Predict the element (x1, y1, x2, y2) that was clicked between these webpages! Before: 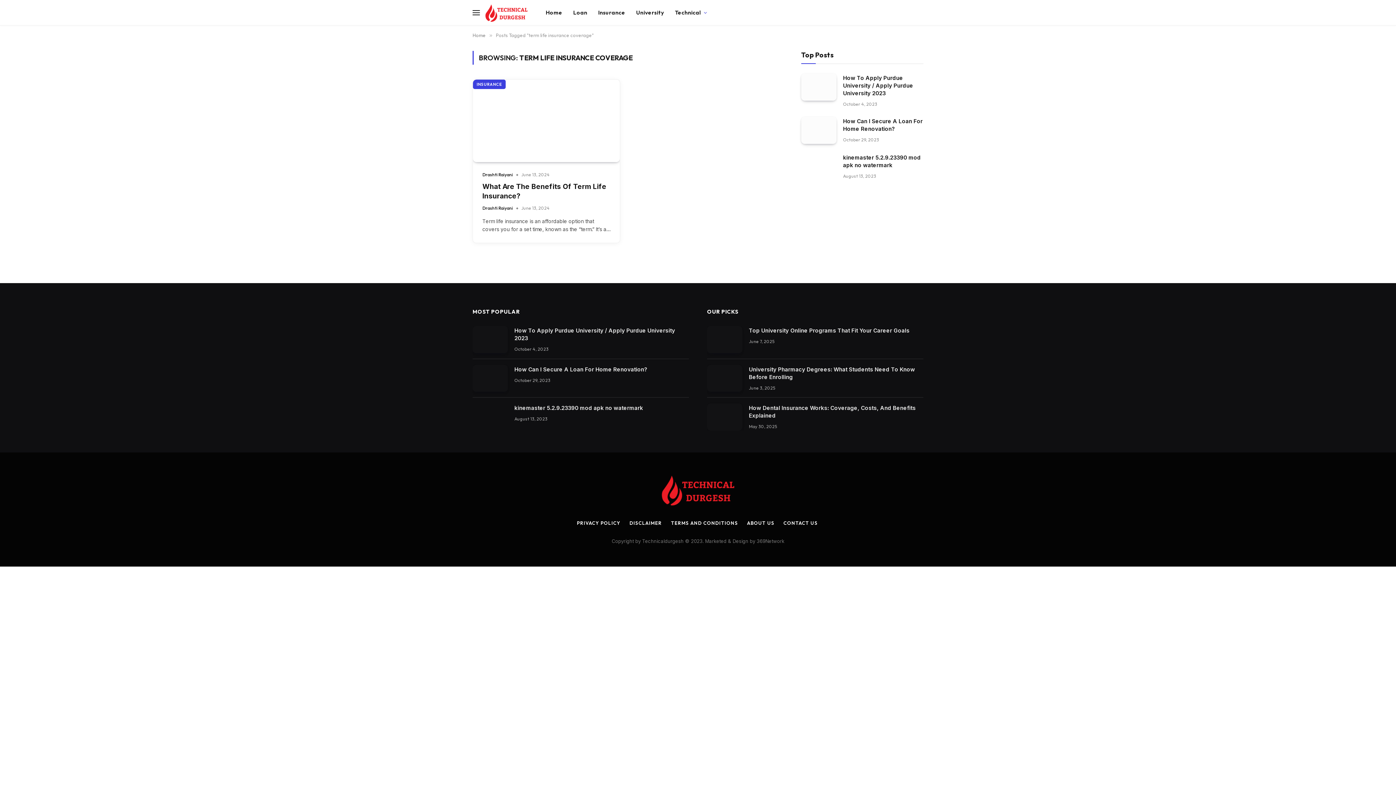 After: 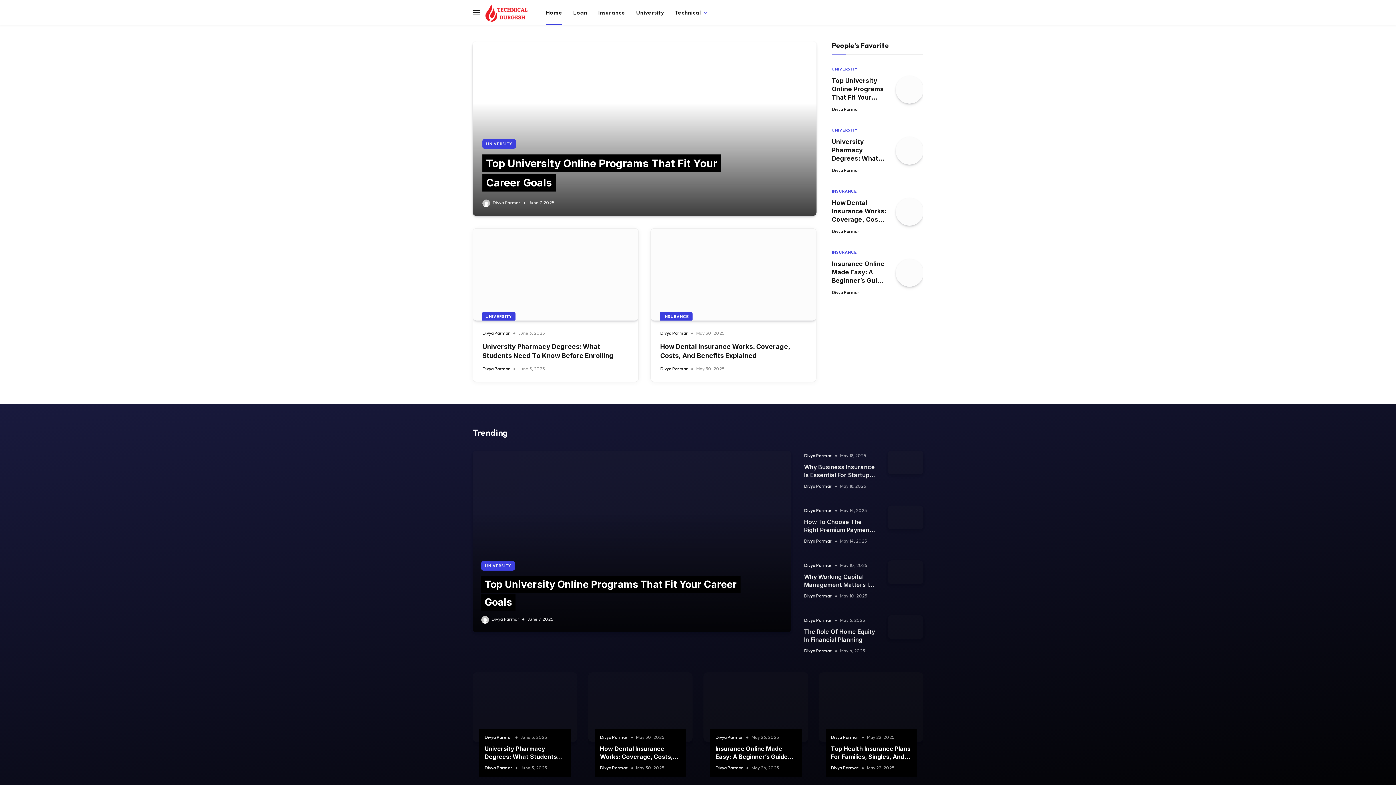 Action: label: Home bbox: (540, 0, 567, 25)